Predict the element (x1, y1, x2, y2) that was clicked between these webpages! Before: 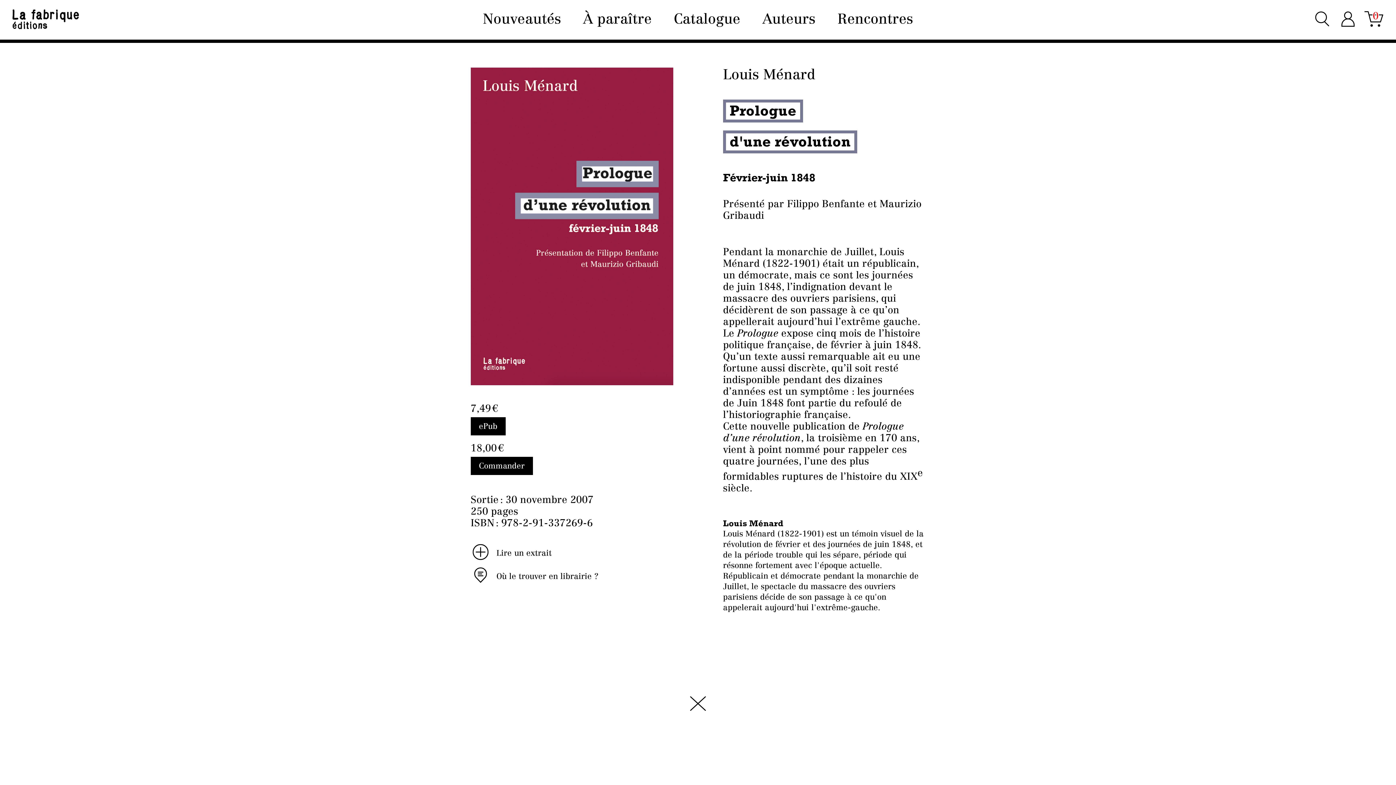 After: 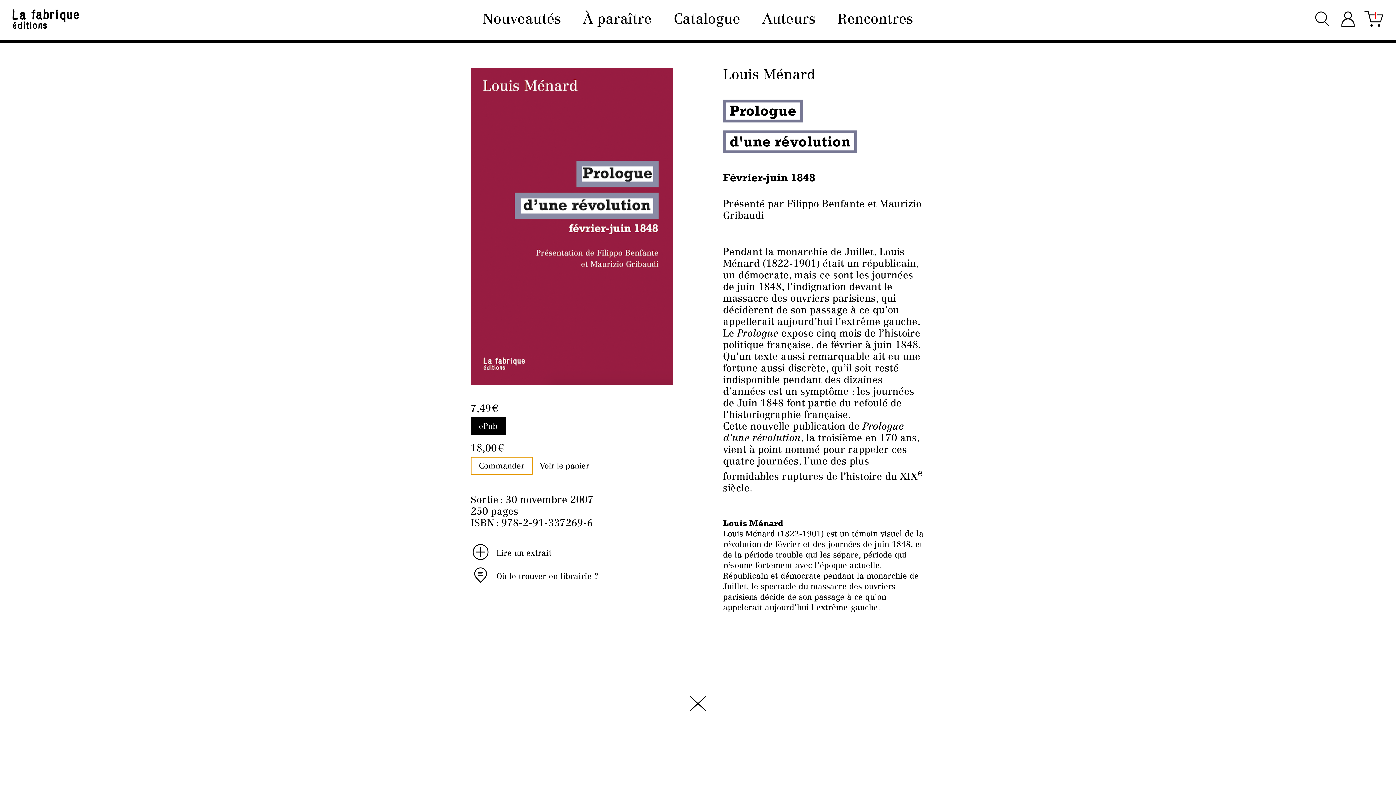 Action: label: Commander bbox: (470, 457, 533, 475)